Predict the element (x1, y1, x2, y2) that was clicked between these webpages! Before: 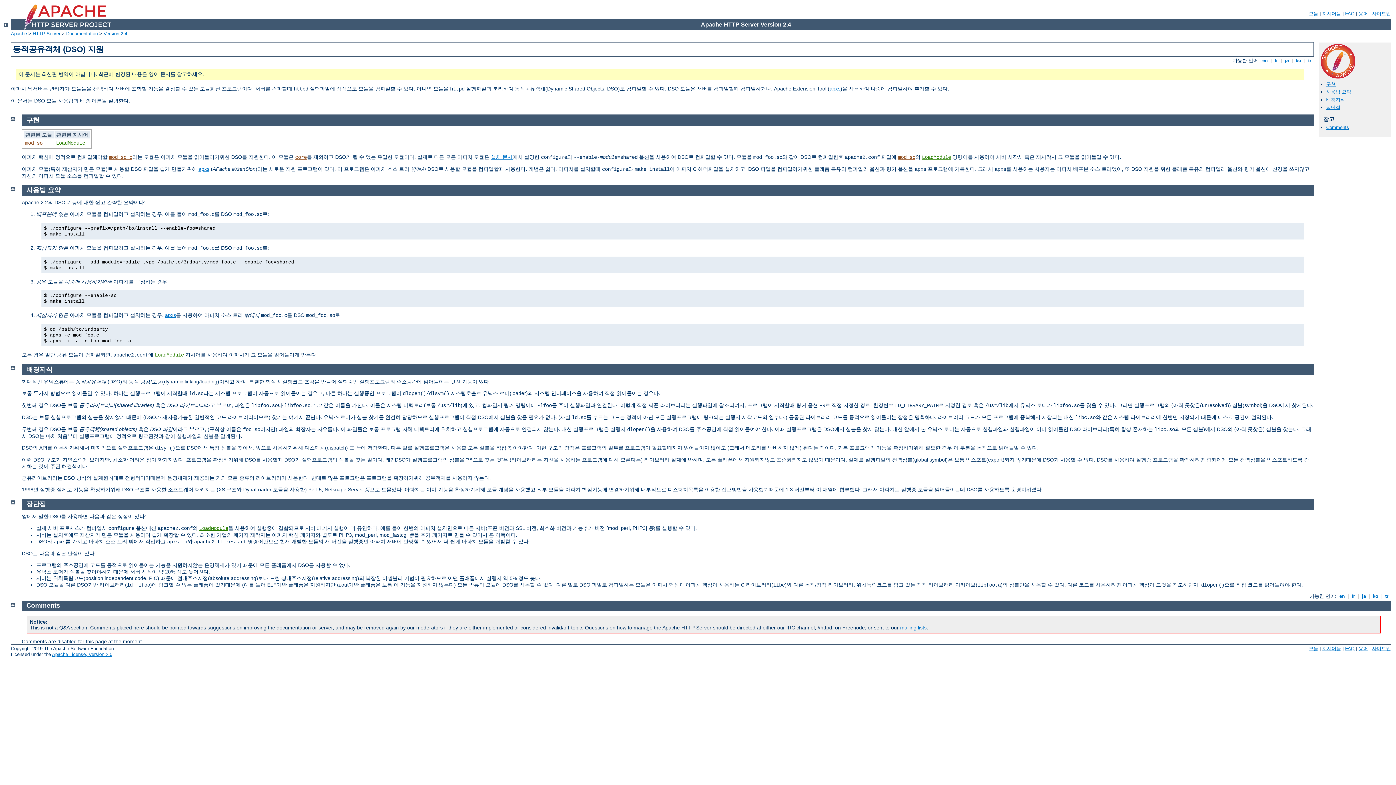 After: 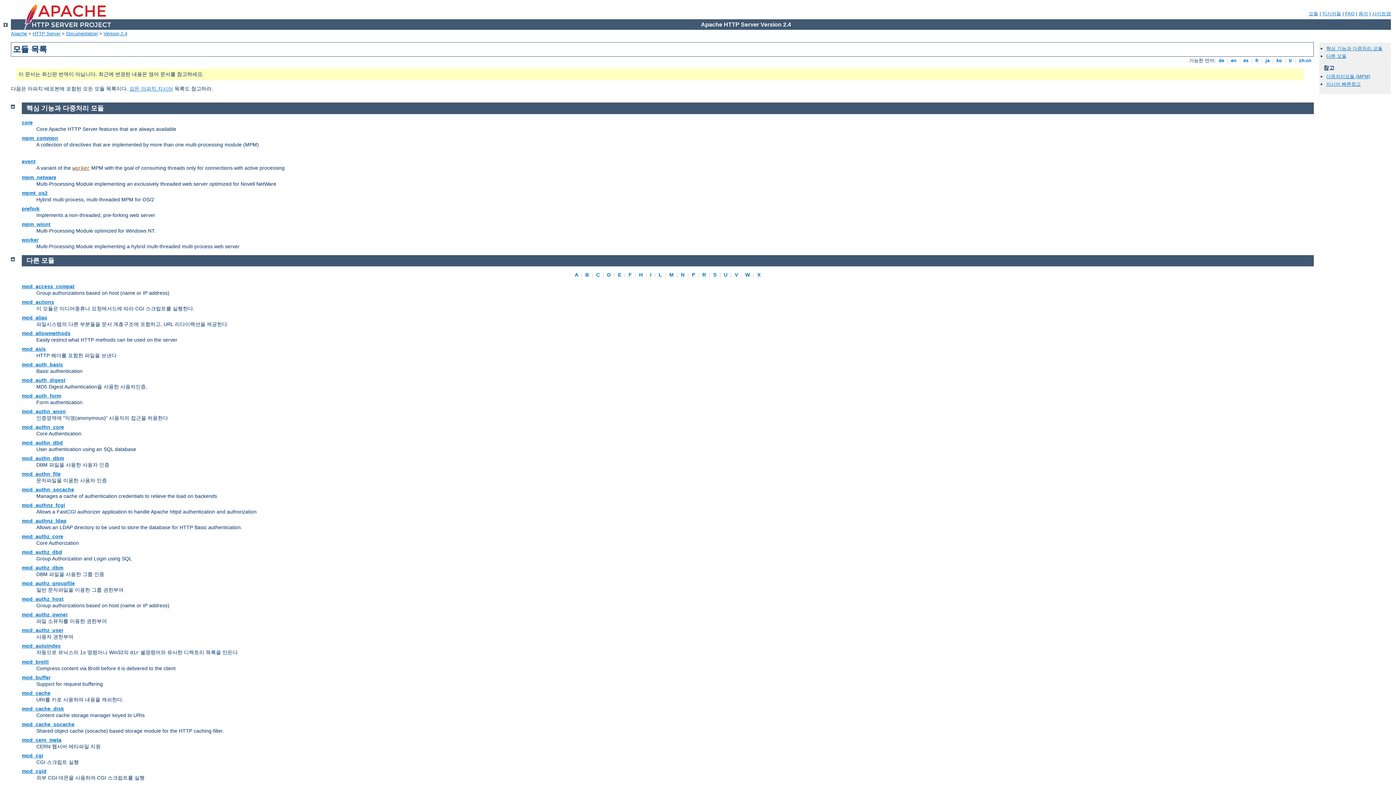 Action: label: 모듈 bbox: (1309, 646, 1318, 651)